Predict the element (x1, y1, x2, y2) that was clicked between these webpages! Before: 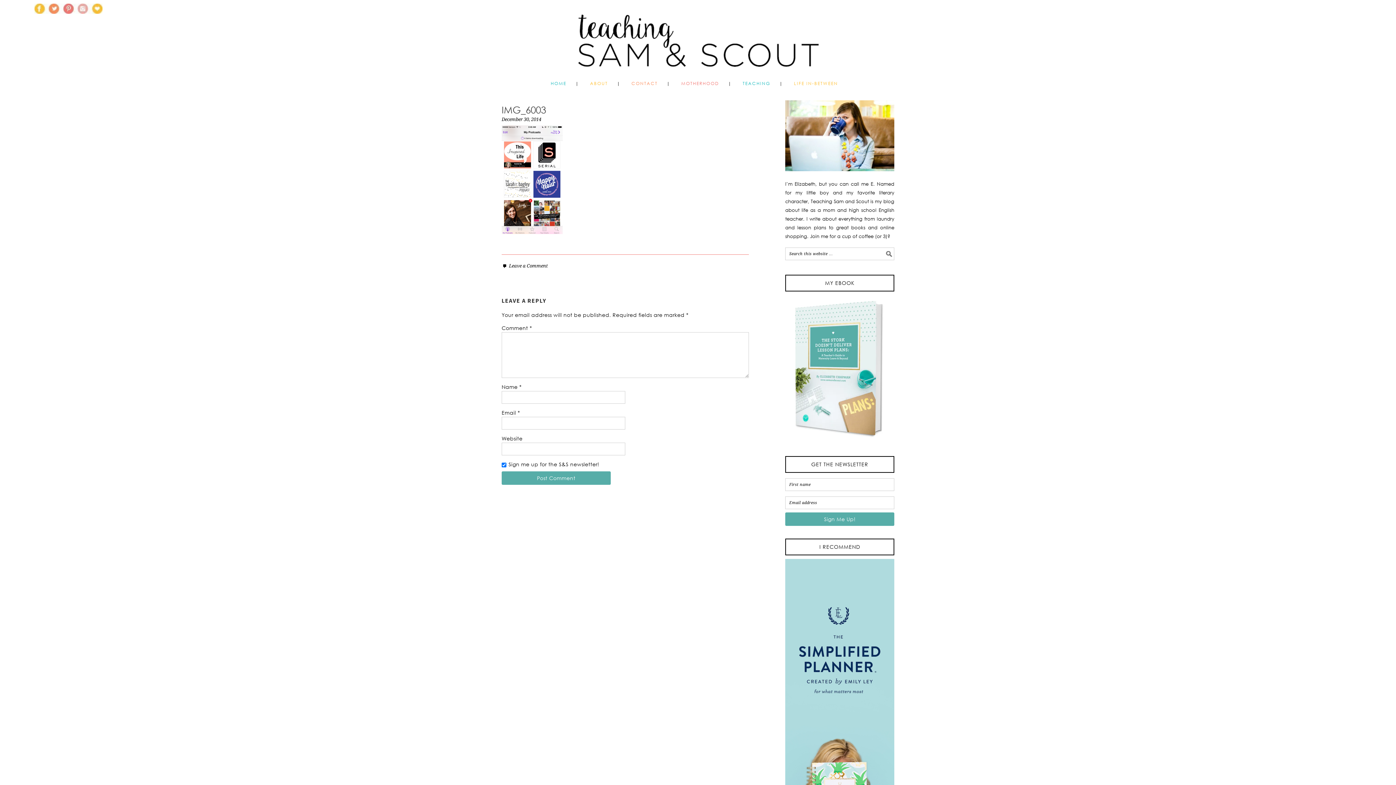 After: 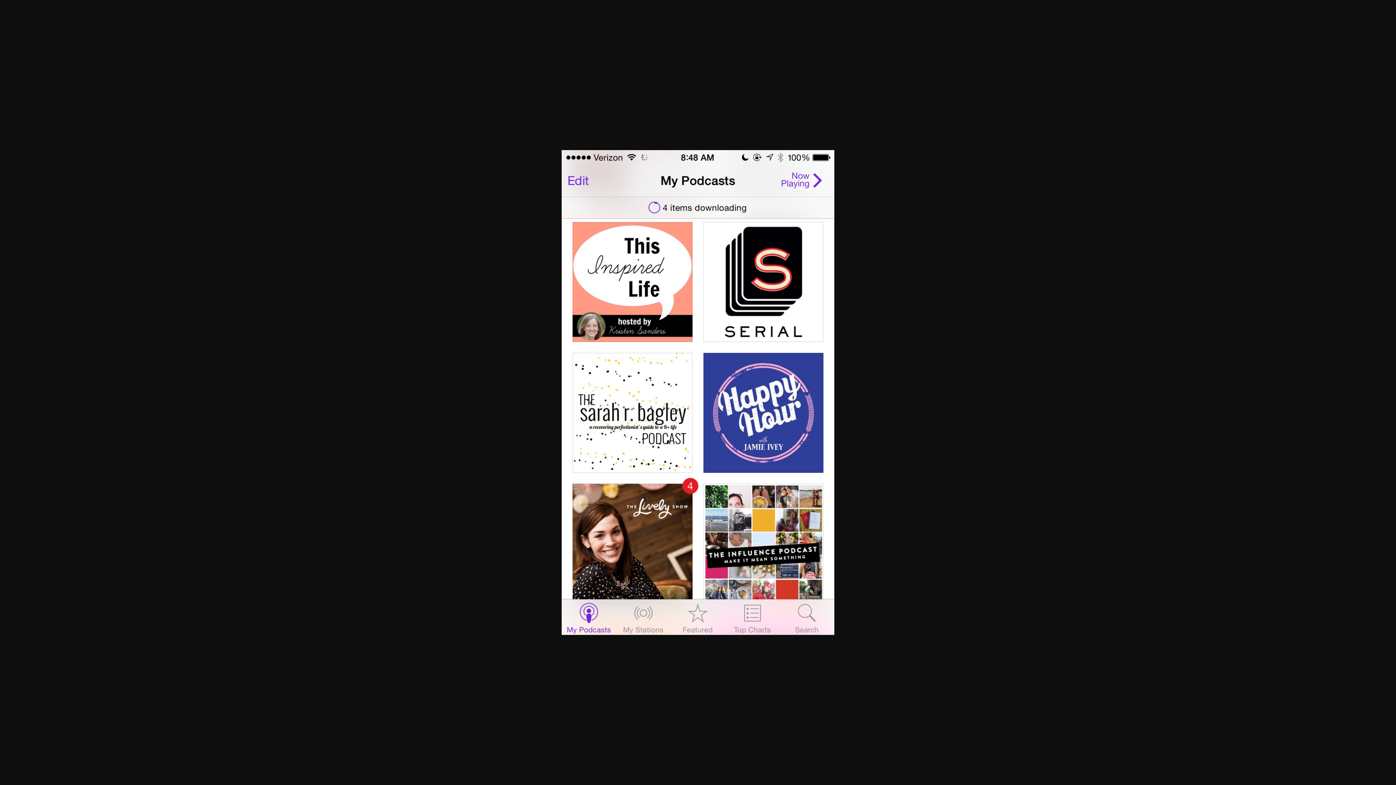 Action: bbox: (501, 235, 562, 243)